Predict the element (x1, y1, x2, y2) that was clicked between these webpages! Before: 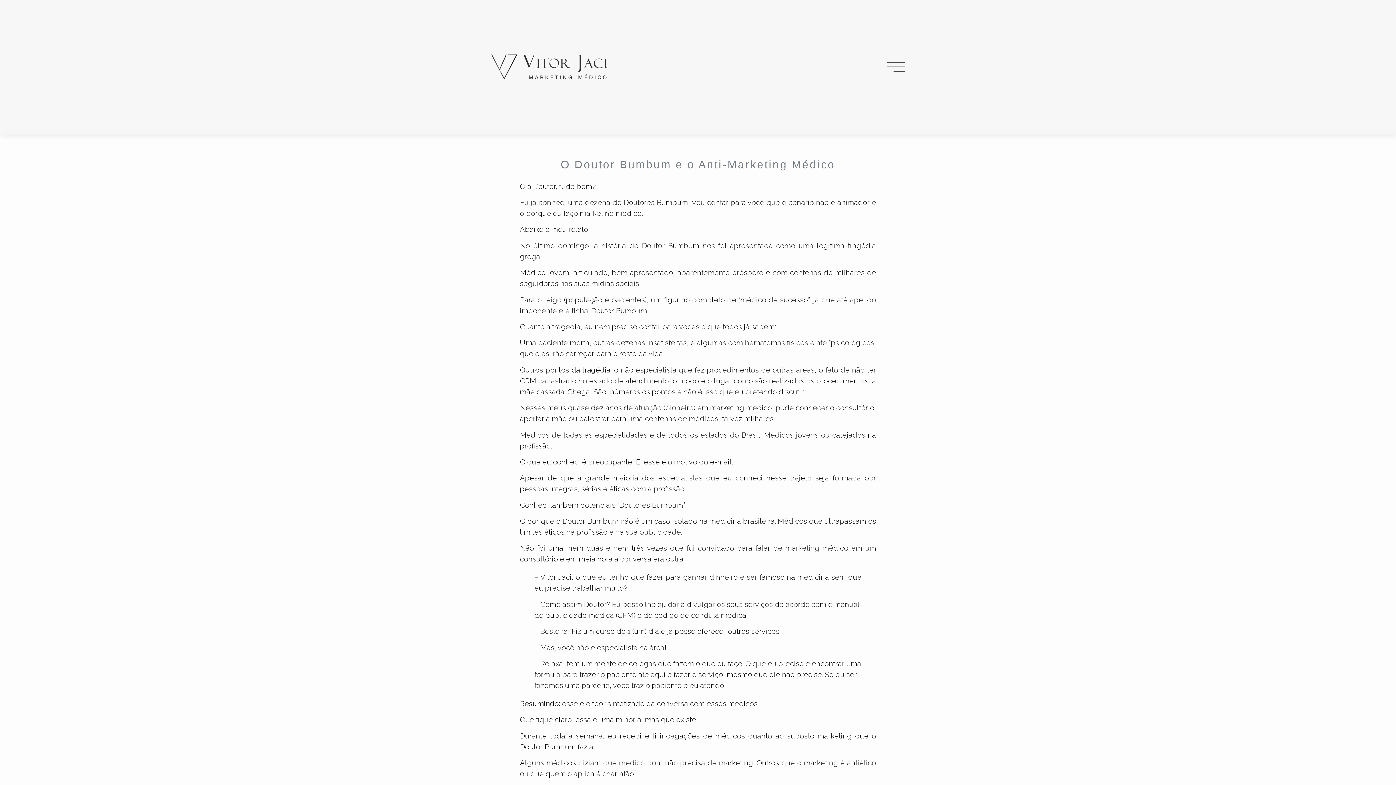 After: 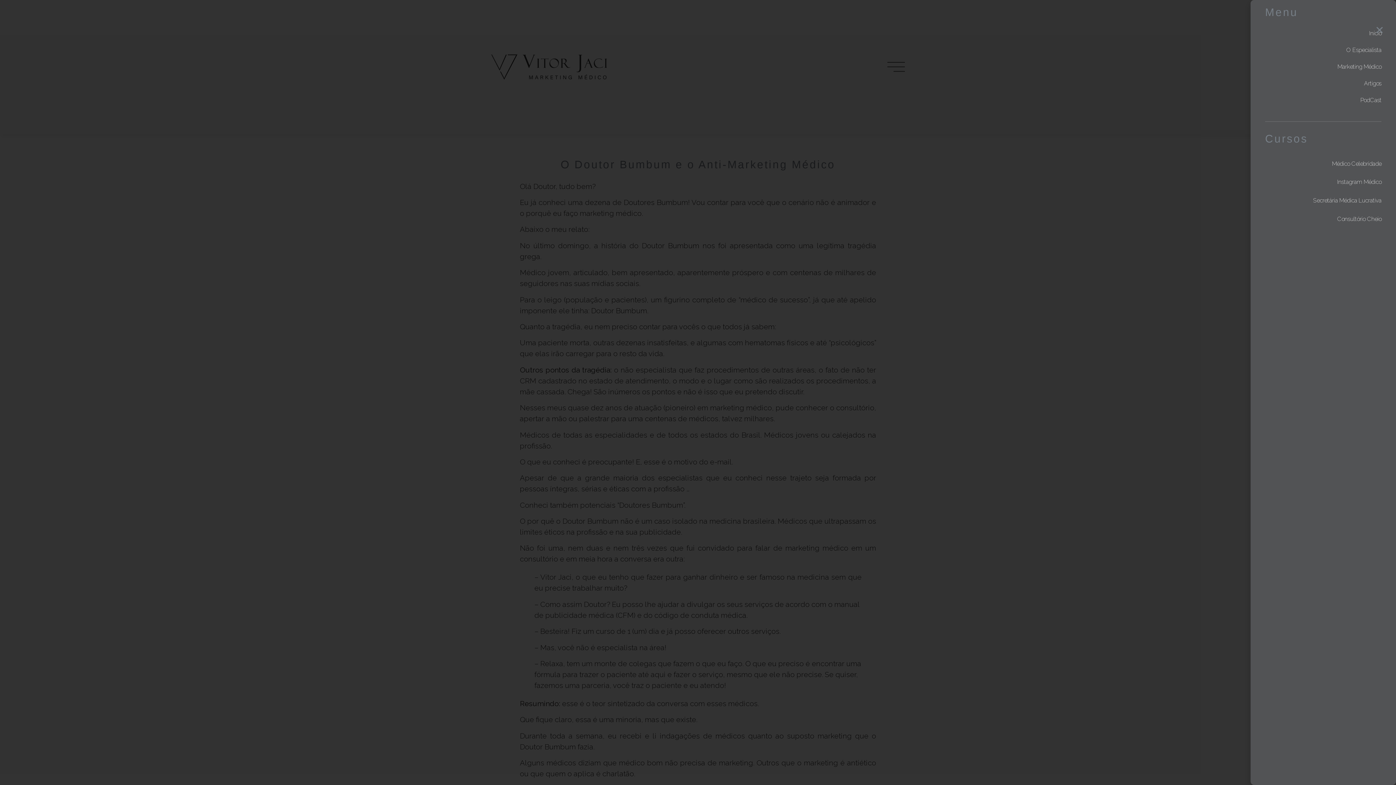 Action: bbox: (887, 58, 904, 75)